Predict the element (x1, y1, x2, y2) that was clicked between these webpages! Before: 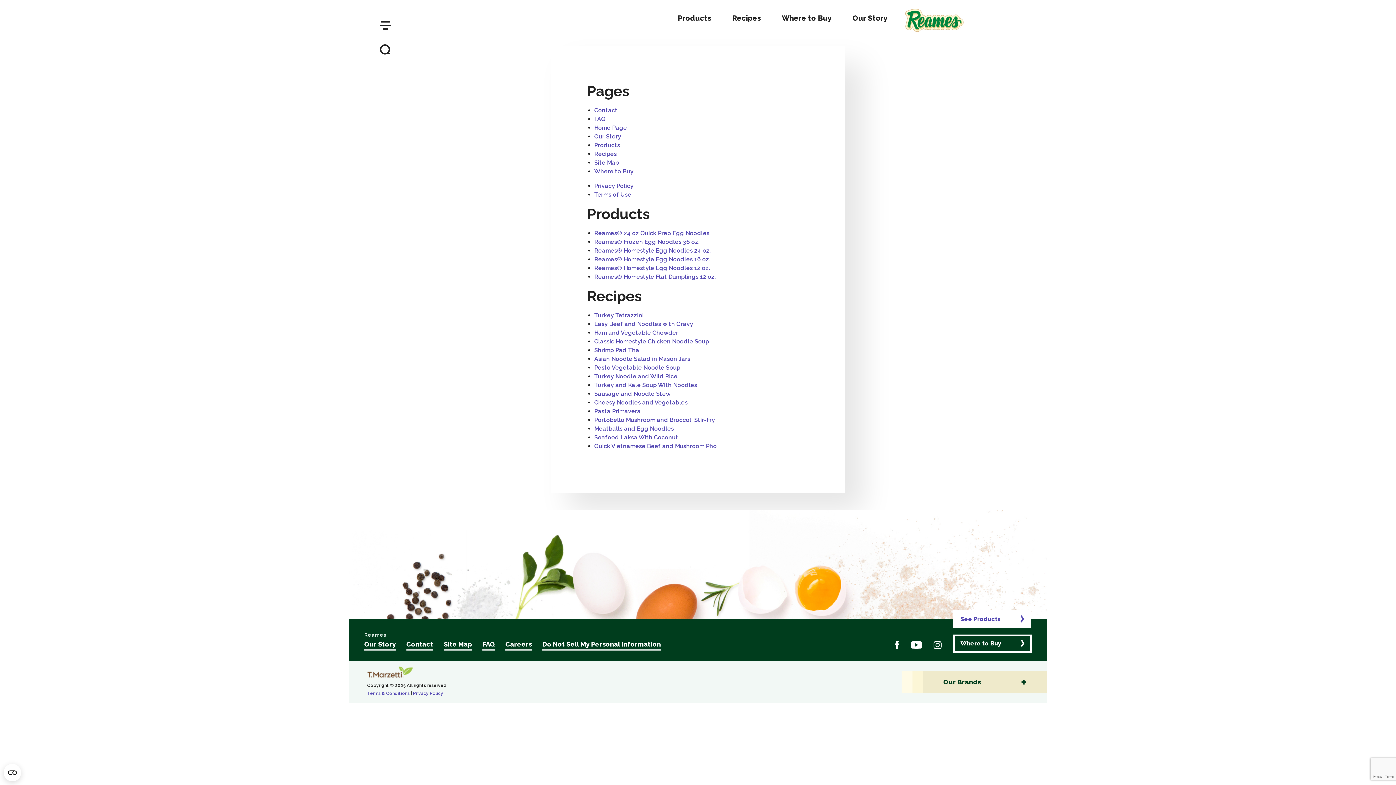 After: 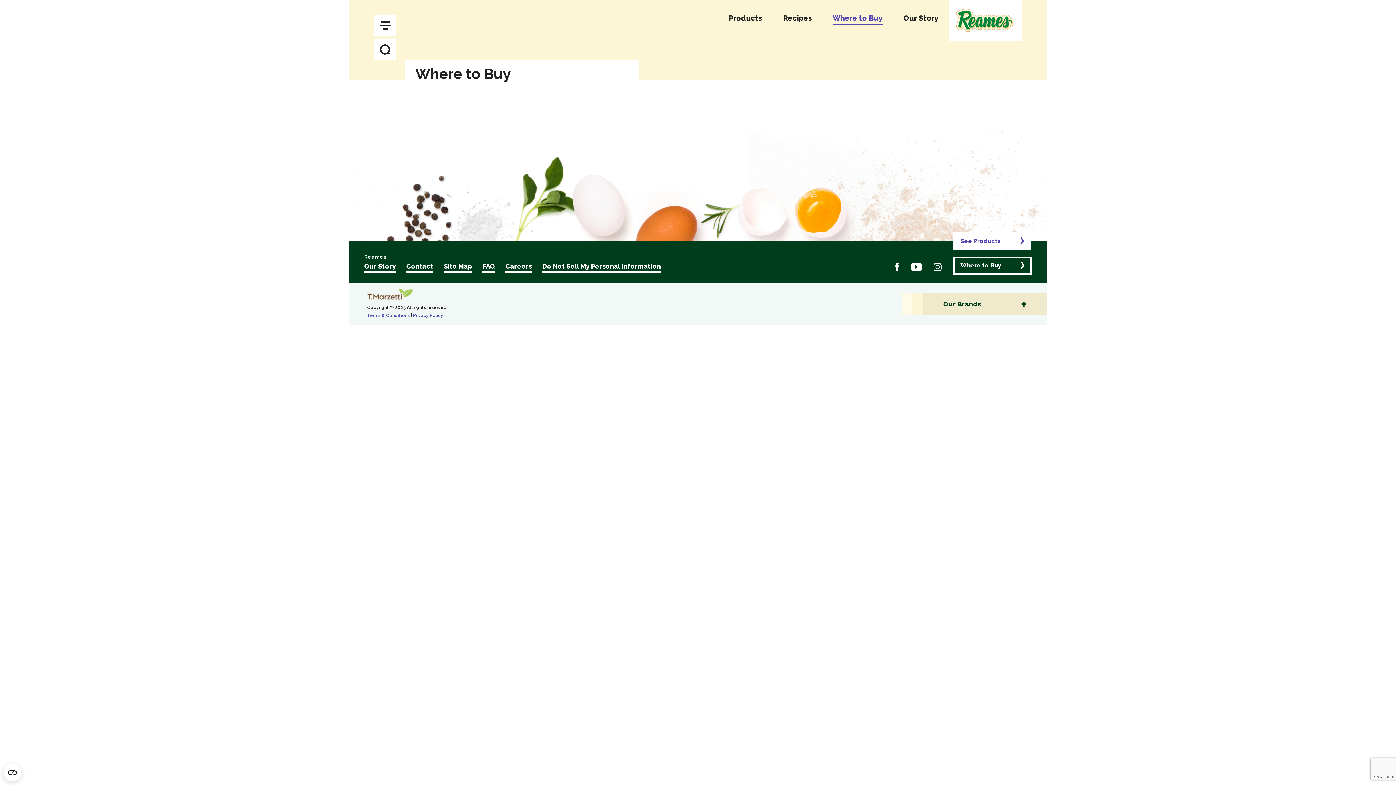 Action: bbox: (594, 168, 633, 174) label: Where to Buy